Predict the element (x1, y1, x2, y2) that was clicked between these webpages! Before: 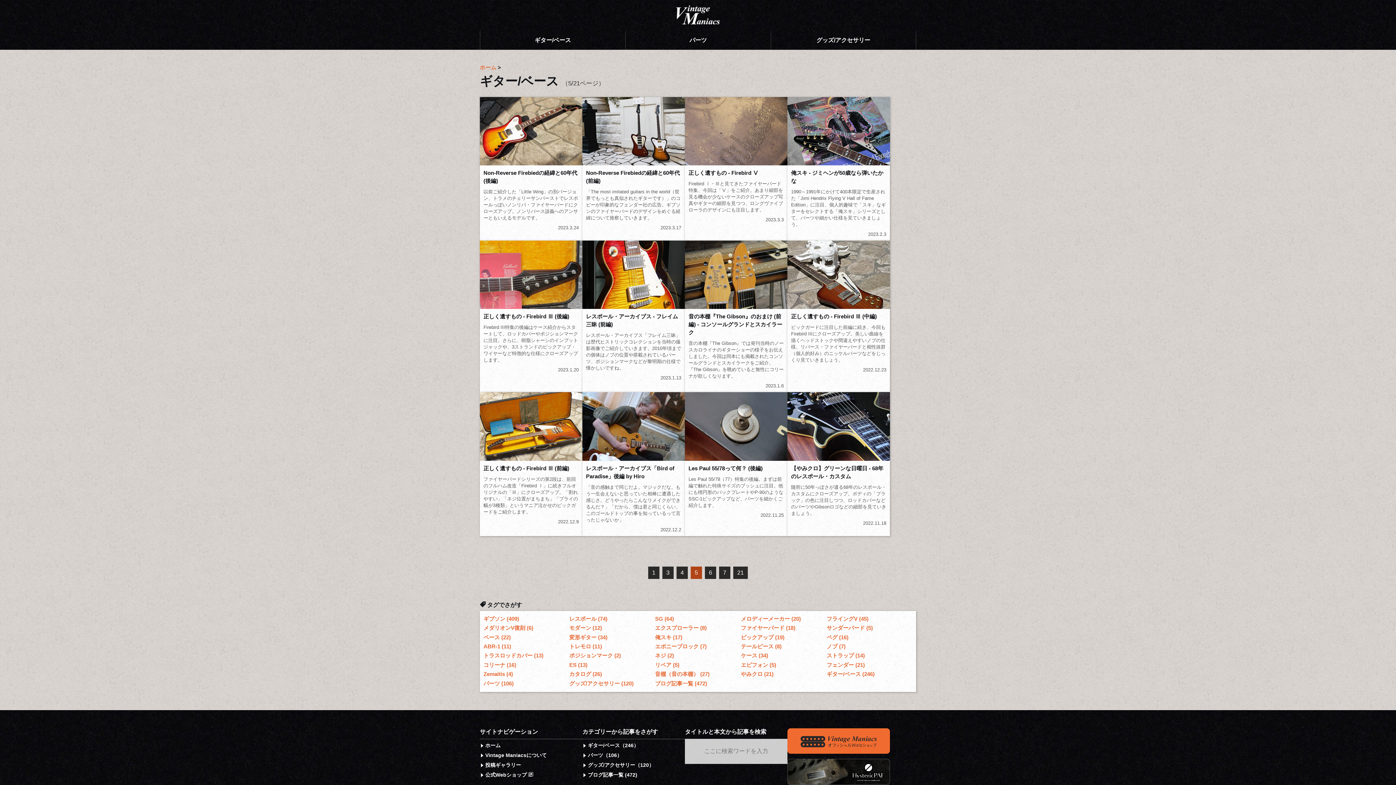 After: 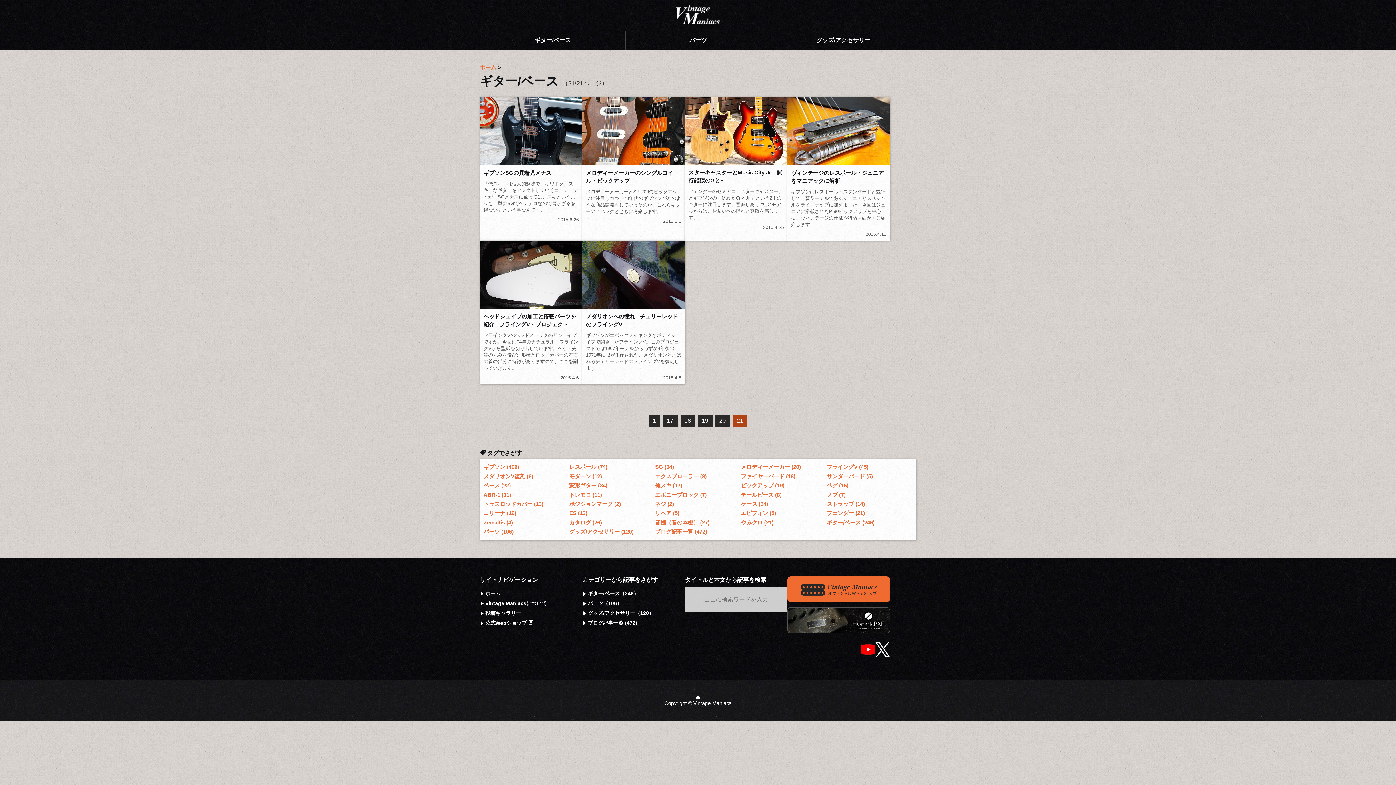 Action: label: Last Page bbox: (733, 566, 748, 579)